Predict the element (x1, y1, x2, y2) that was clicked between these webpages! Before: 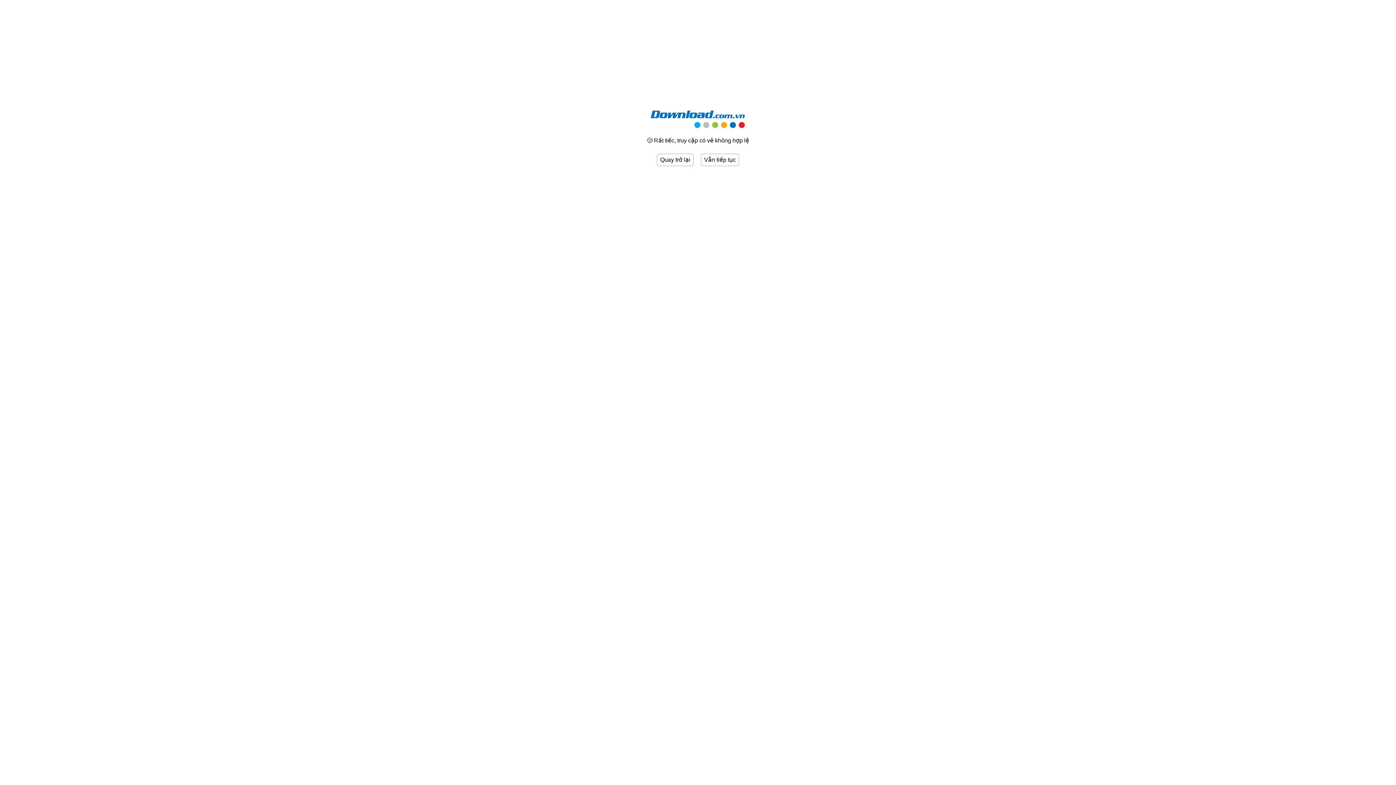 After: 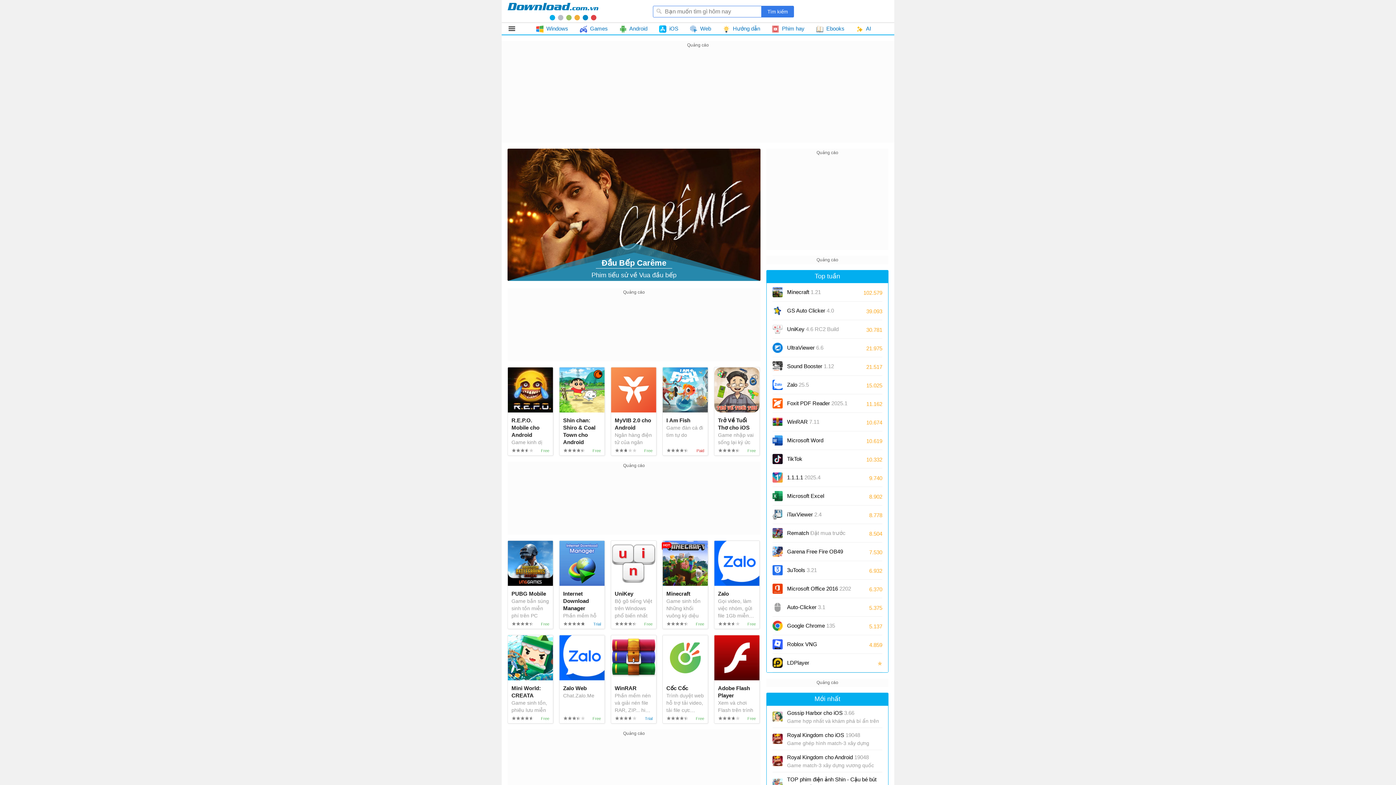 Action: label: Quay trở lại bbox: (657, 153, 693, 166)